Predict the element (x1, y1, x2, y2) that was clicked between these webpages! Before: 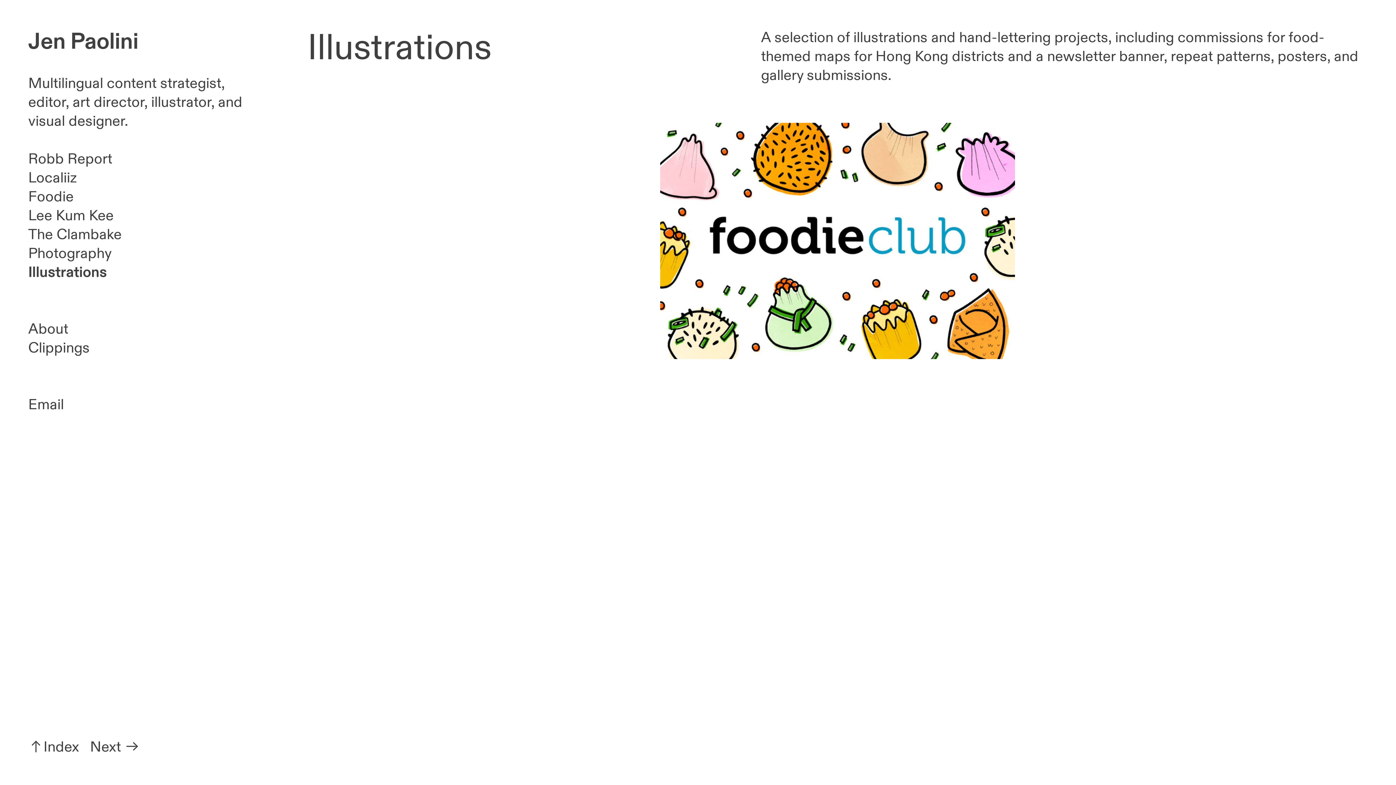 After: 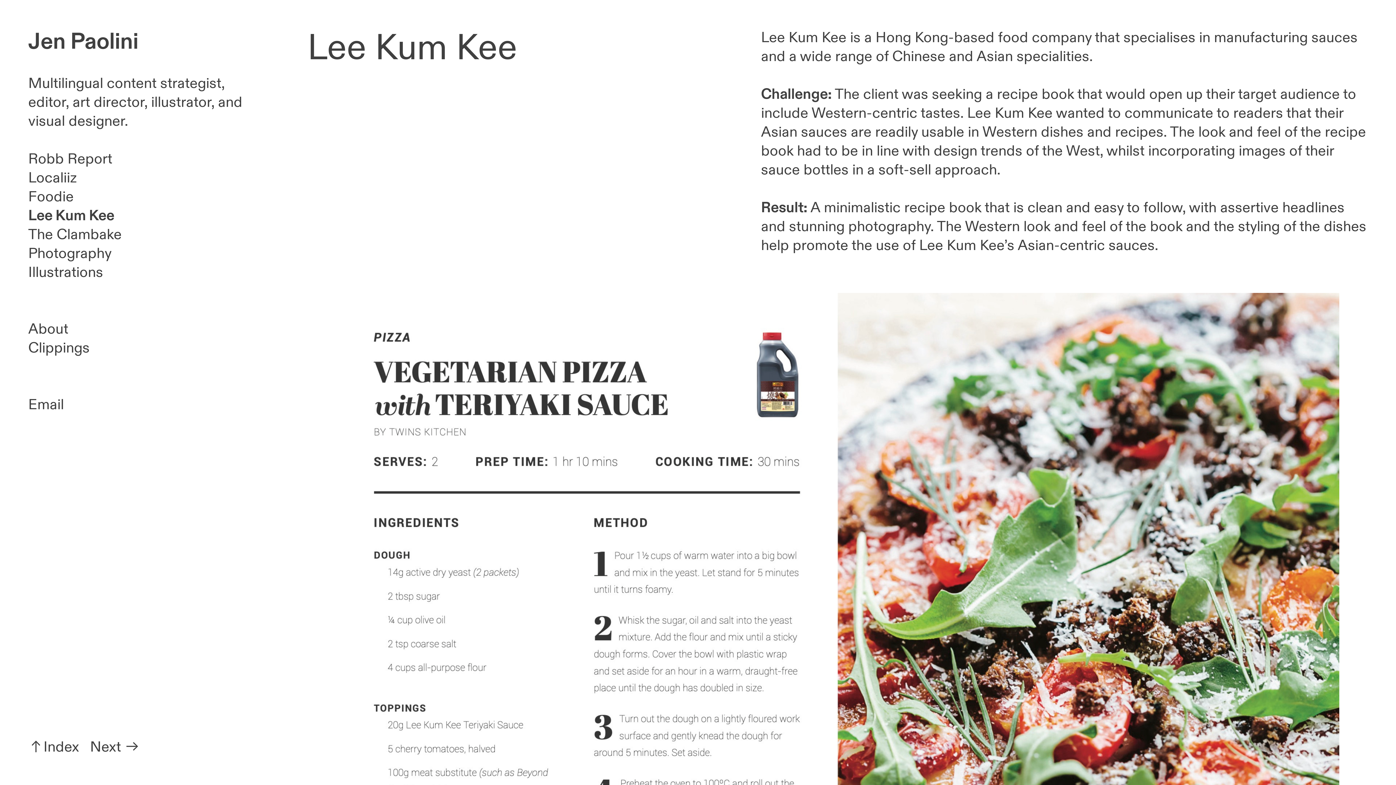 Action: bbox: (28, 206, 113, 225) label: Lee Kum Kee